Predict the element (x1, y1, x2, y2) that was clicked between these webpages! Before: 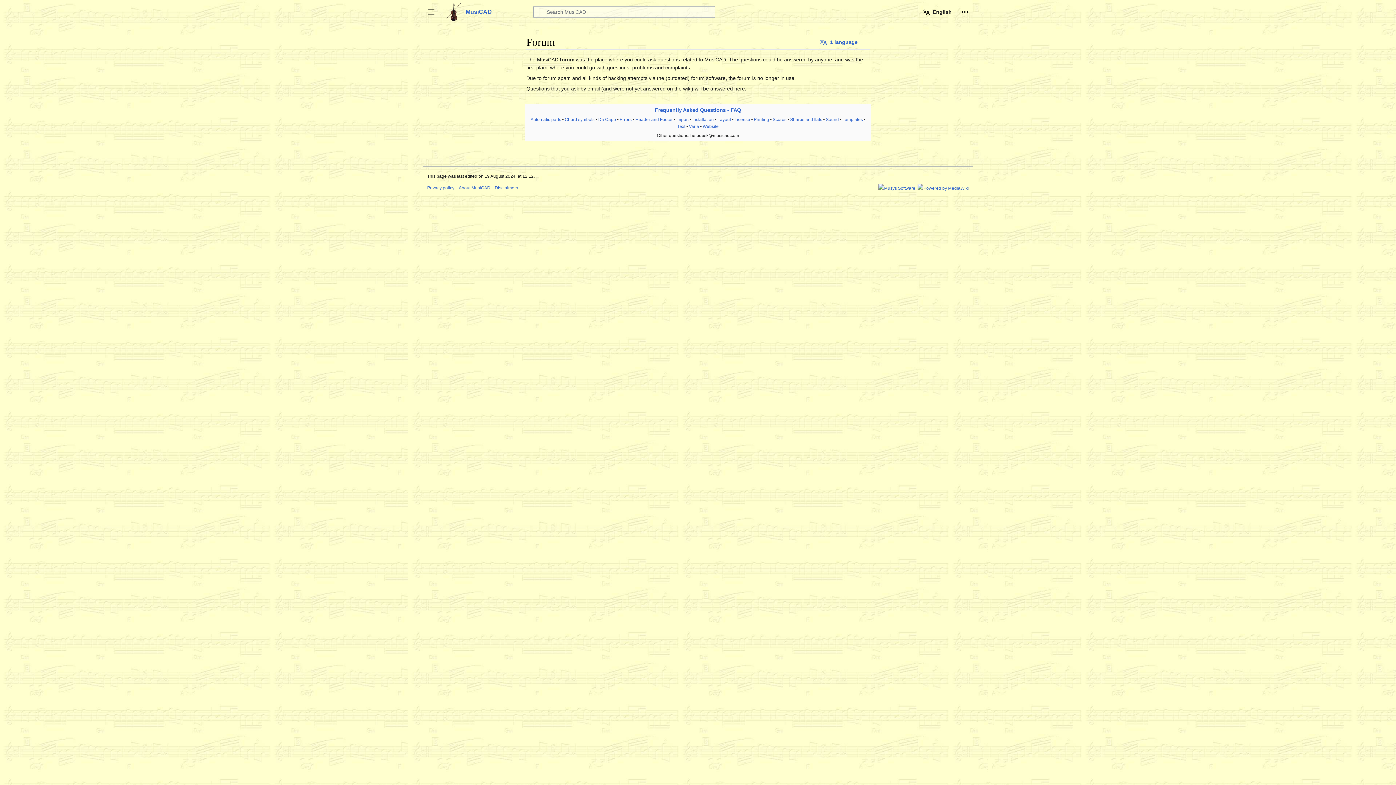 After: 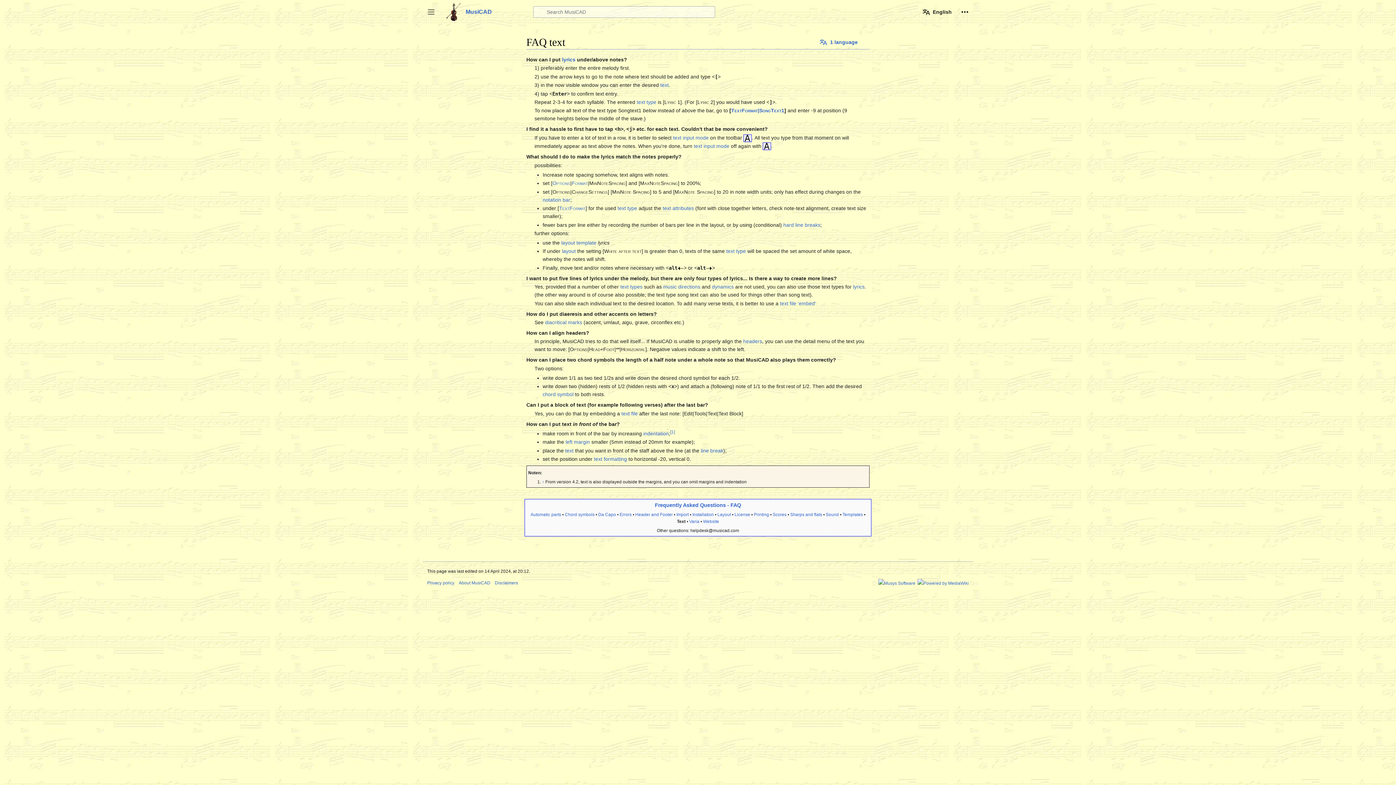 Action: bbox: (677, 123, 685, 129) label: Text